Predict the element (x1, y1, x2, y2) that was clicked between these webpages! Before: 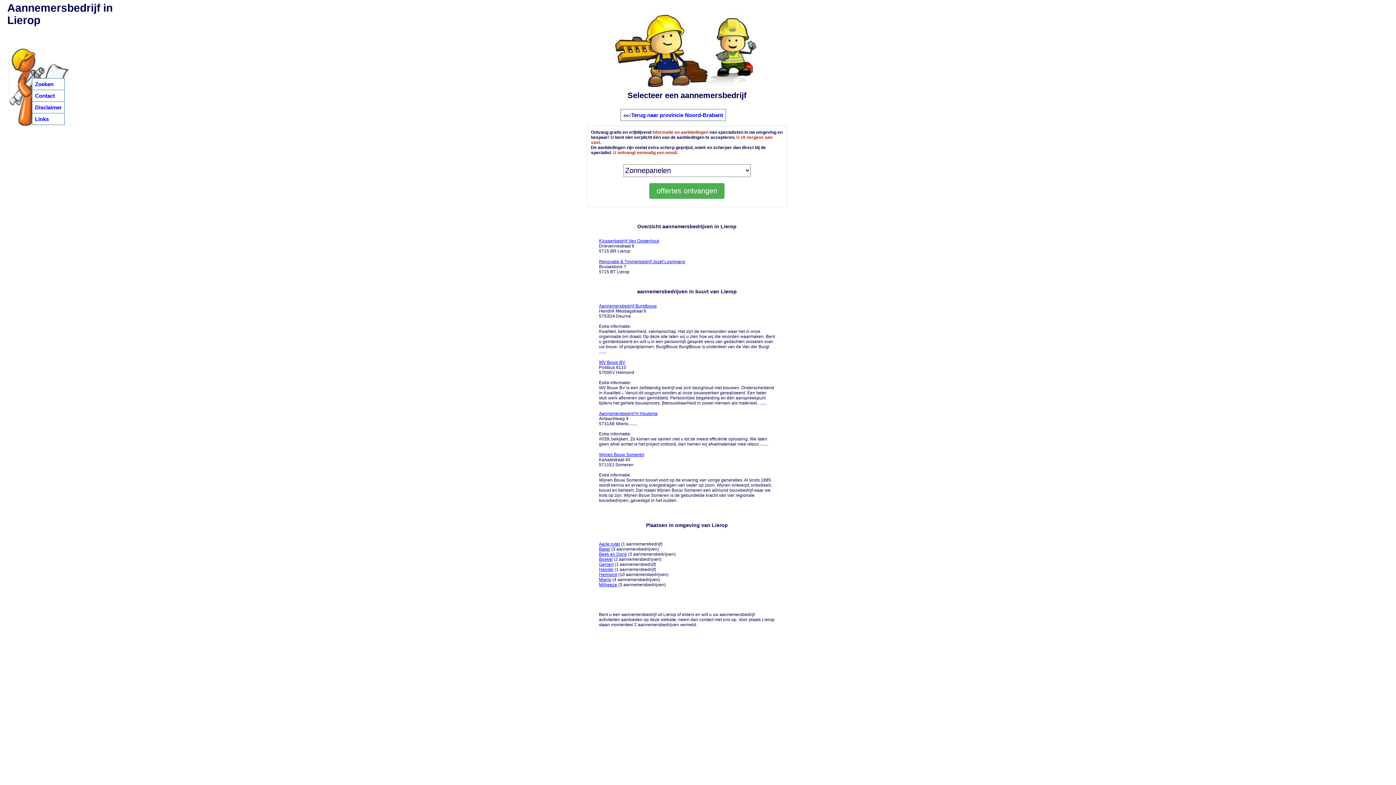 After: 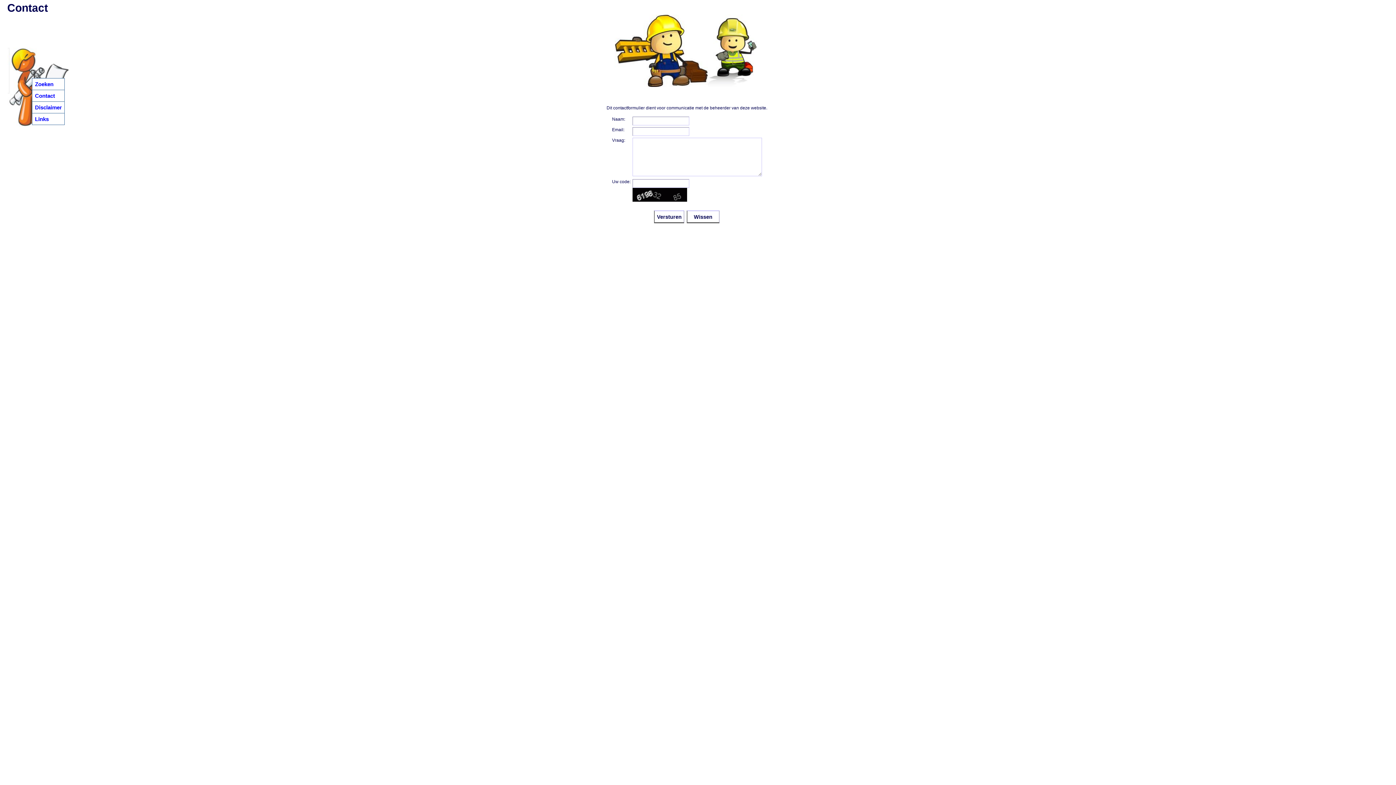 Action: bbox: (35, 92, 55, 98) label: Contact